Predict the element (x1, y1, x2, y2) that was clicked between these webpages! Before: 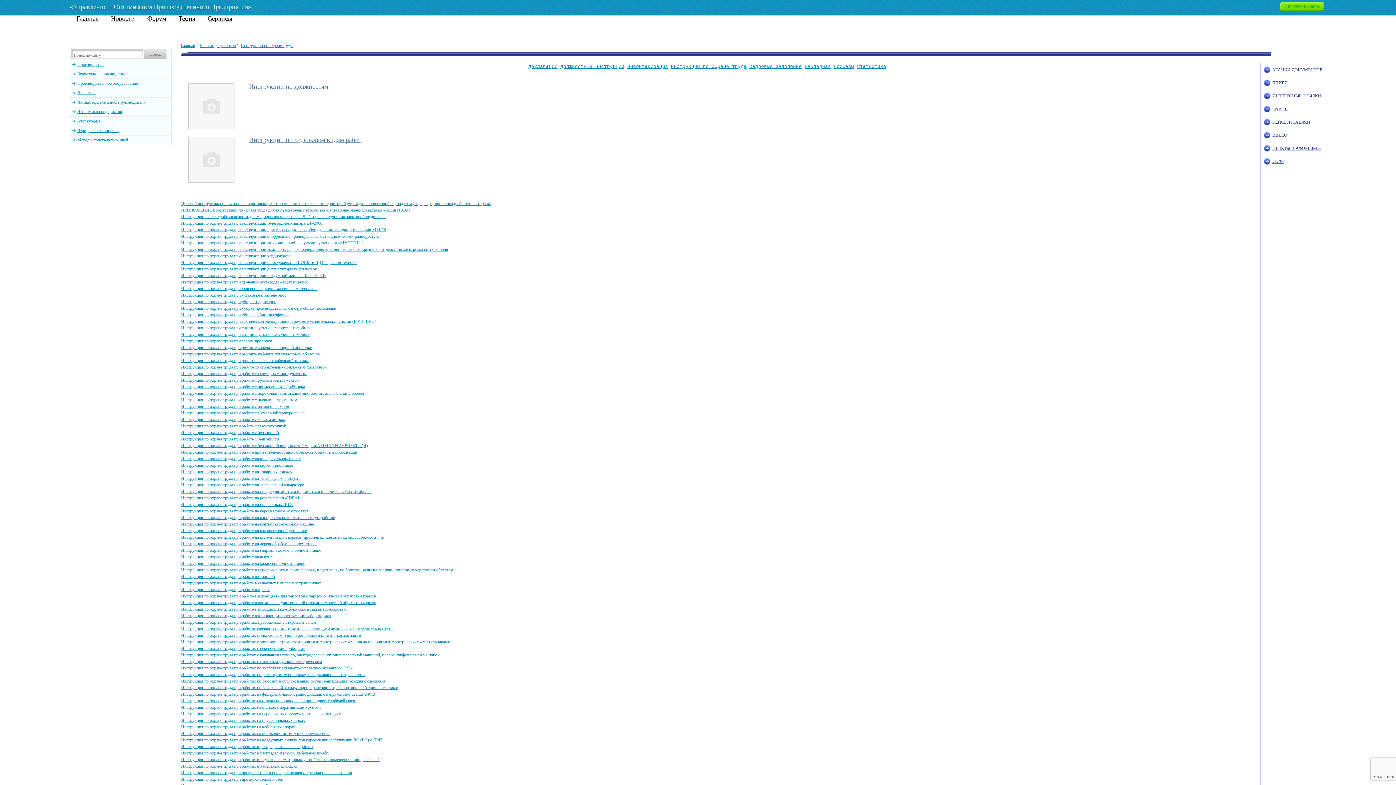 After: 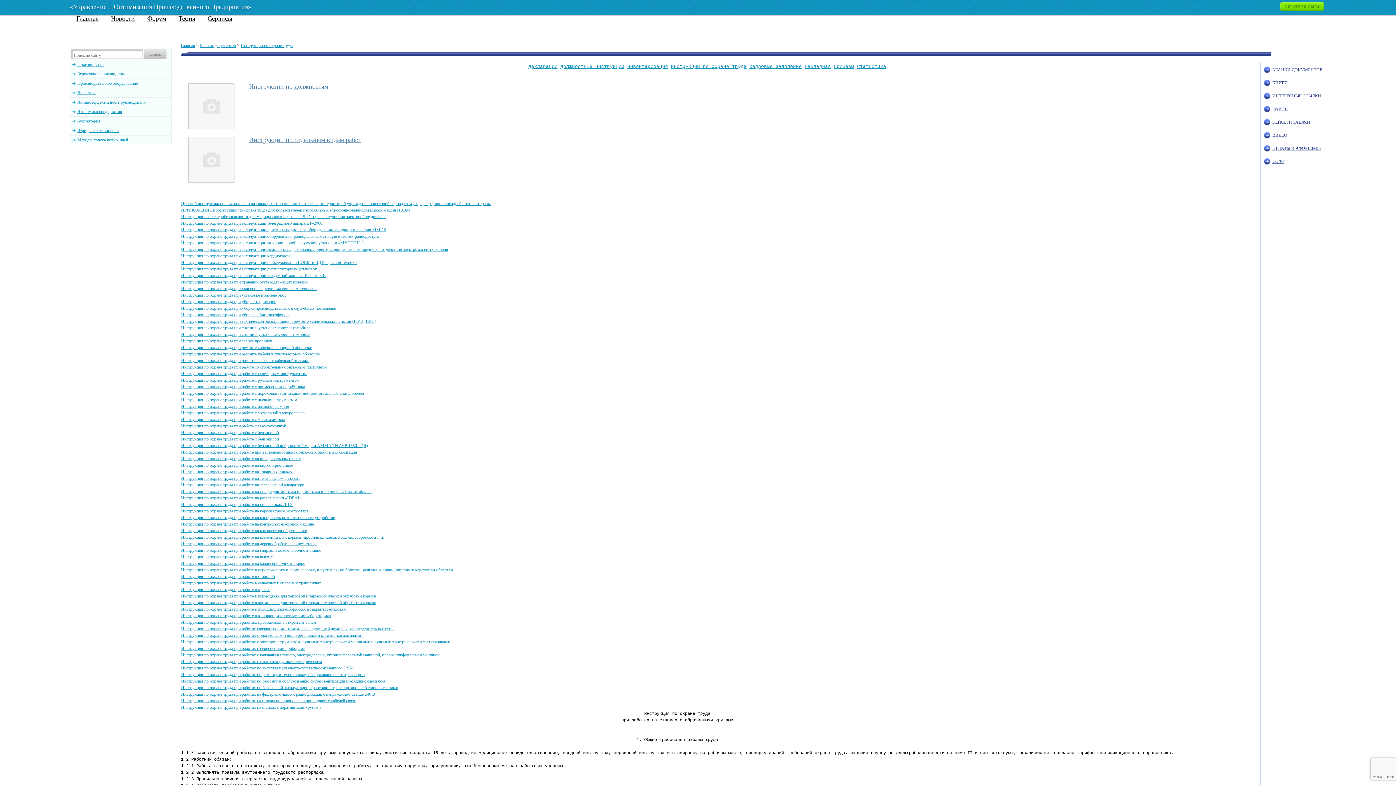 Action: label: Инструкция по охране труда при работах на станках с абразивными кругами bbox: (181, 705, 320, 710)